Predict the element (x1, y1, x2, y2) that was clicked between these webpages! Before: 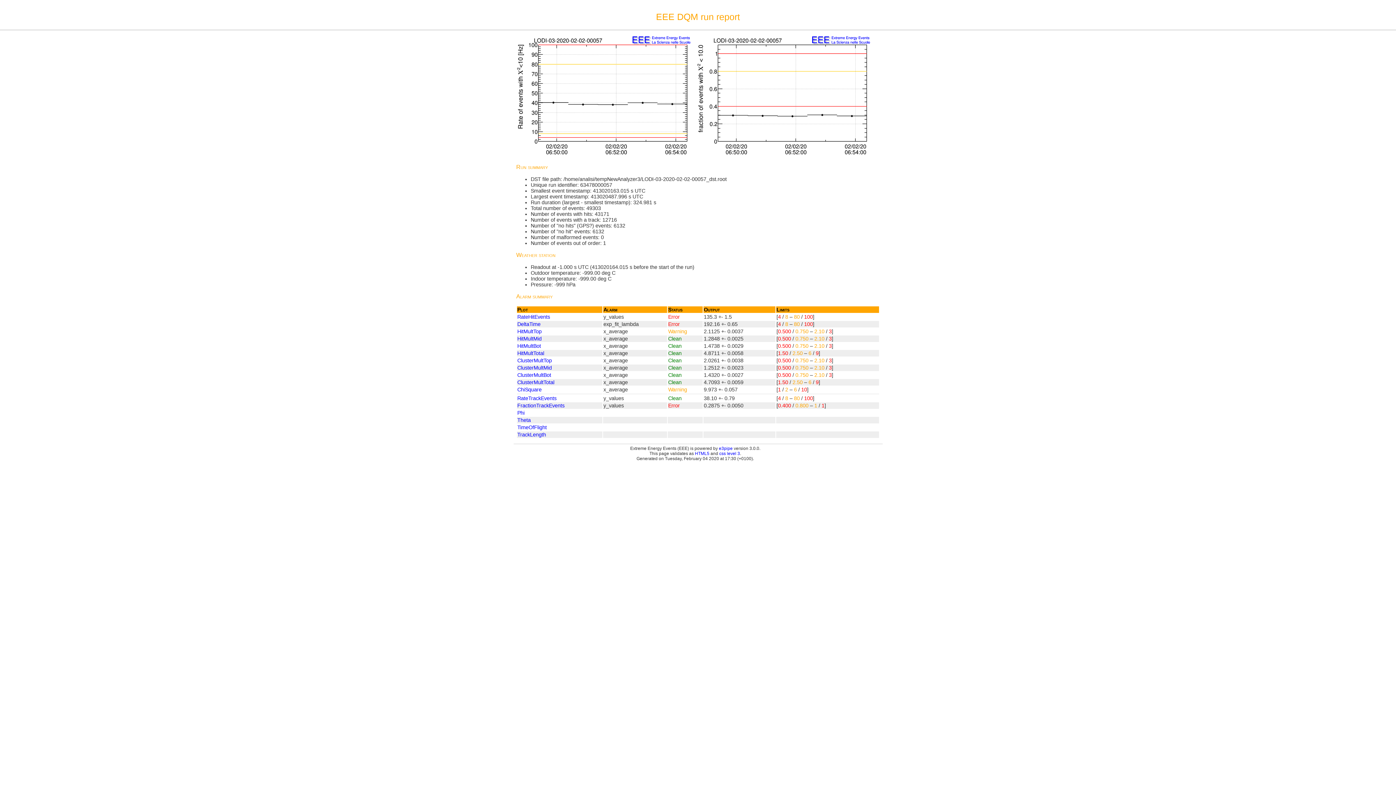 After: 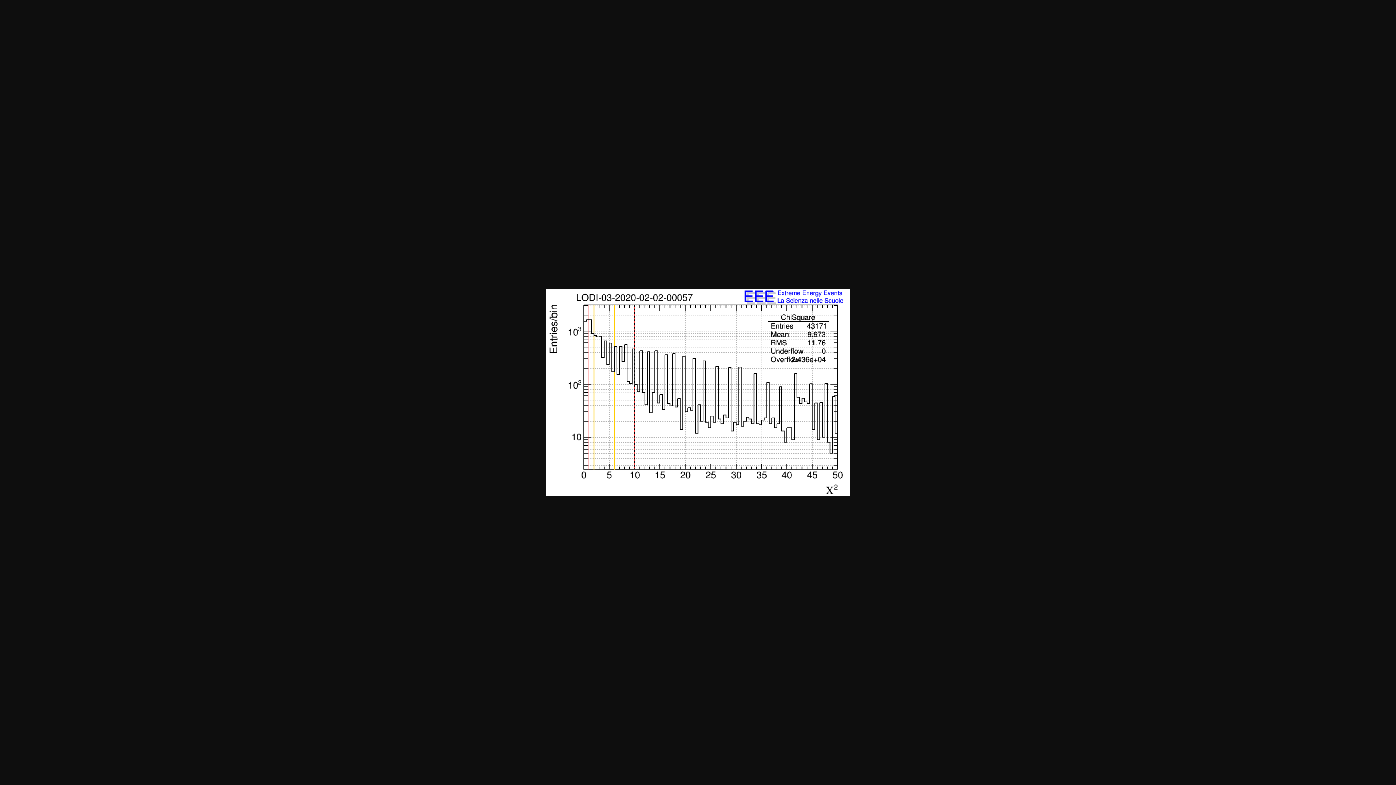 Action: bbox: (517, 386, 541, 392) label: ChiSquare